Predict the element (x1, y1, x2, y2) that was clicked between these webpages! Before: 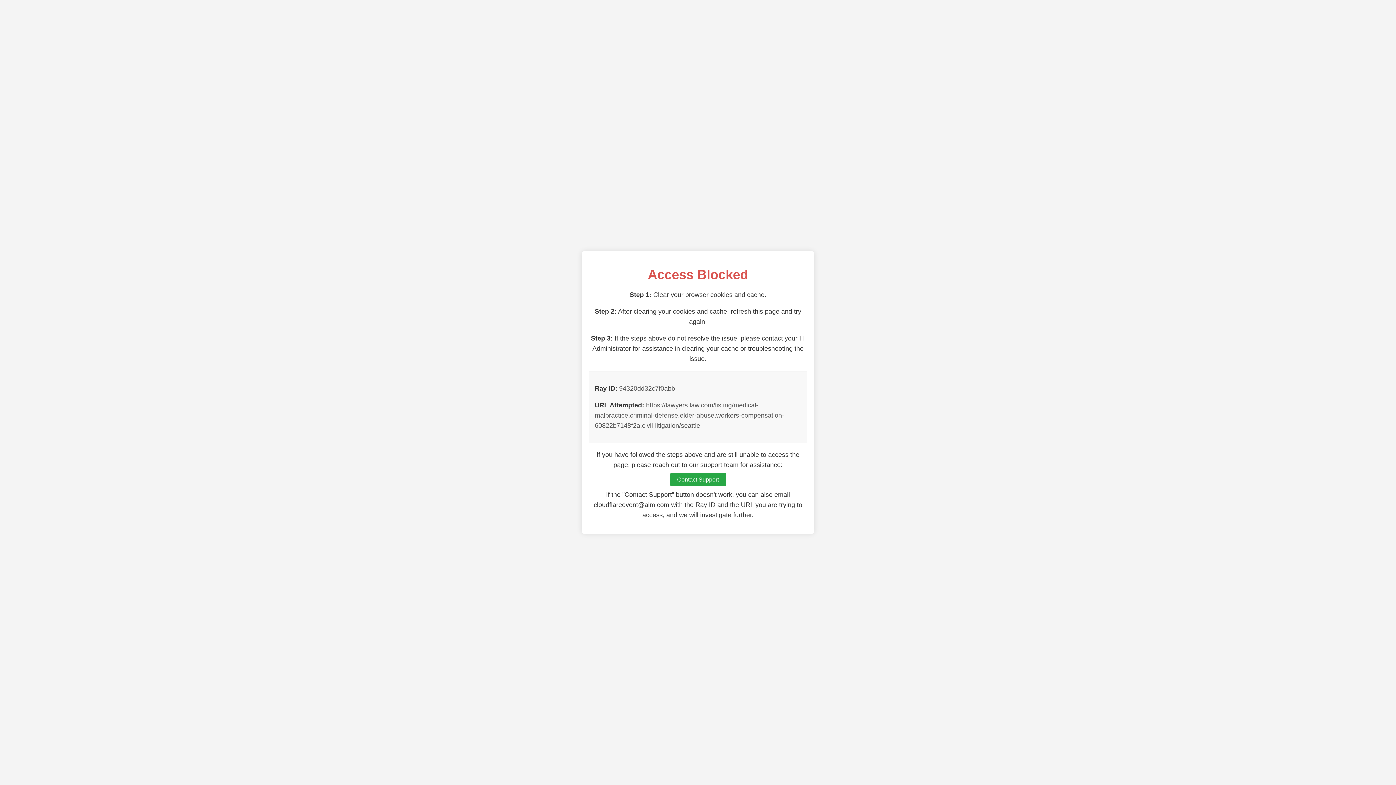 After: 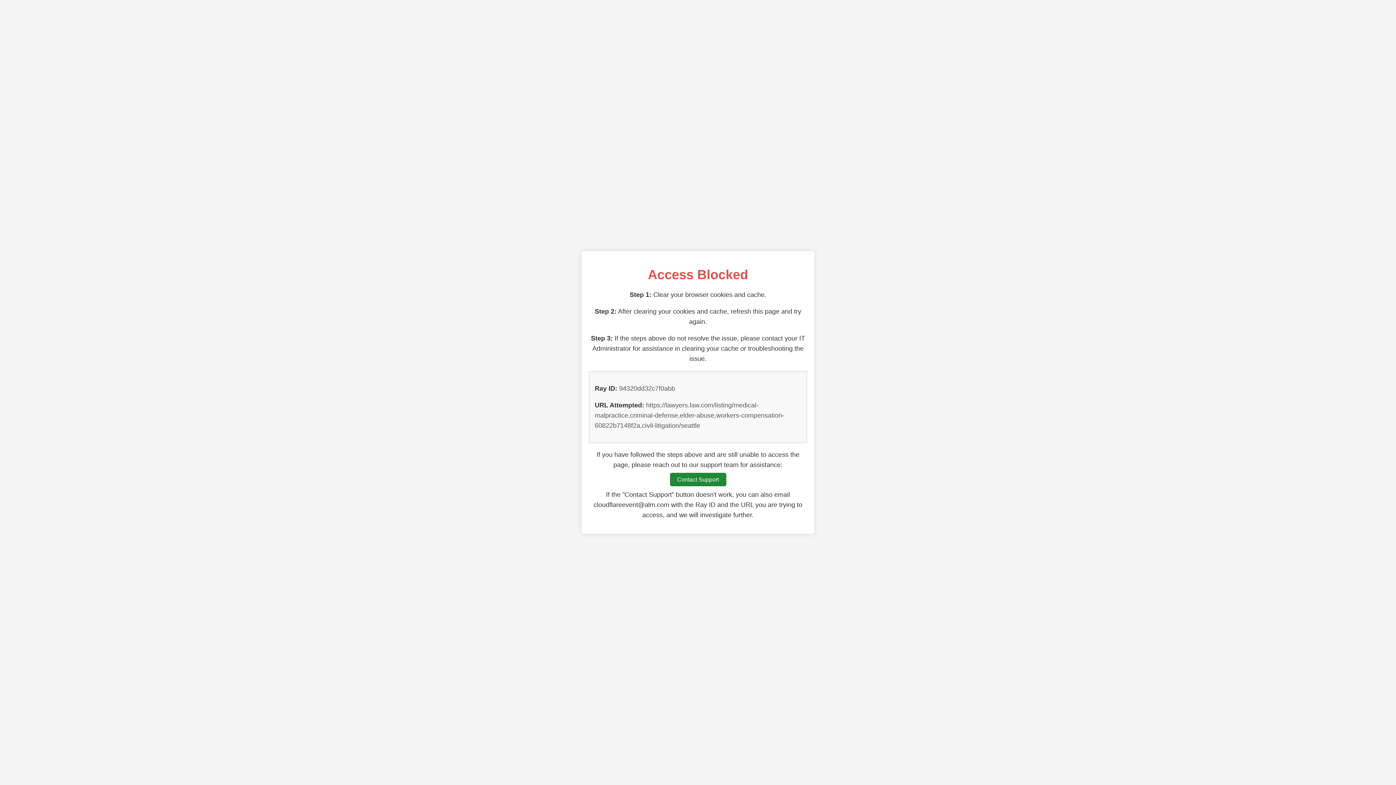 Action: bbox: (670, 473, 726, 486) label: Contact Support